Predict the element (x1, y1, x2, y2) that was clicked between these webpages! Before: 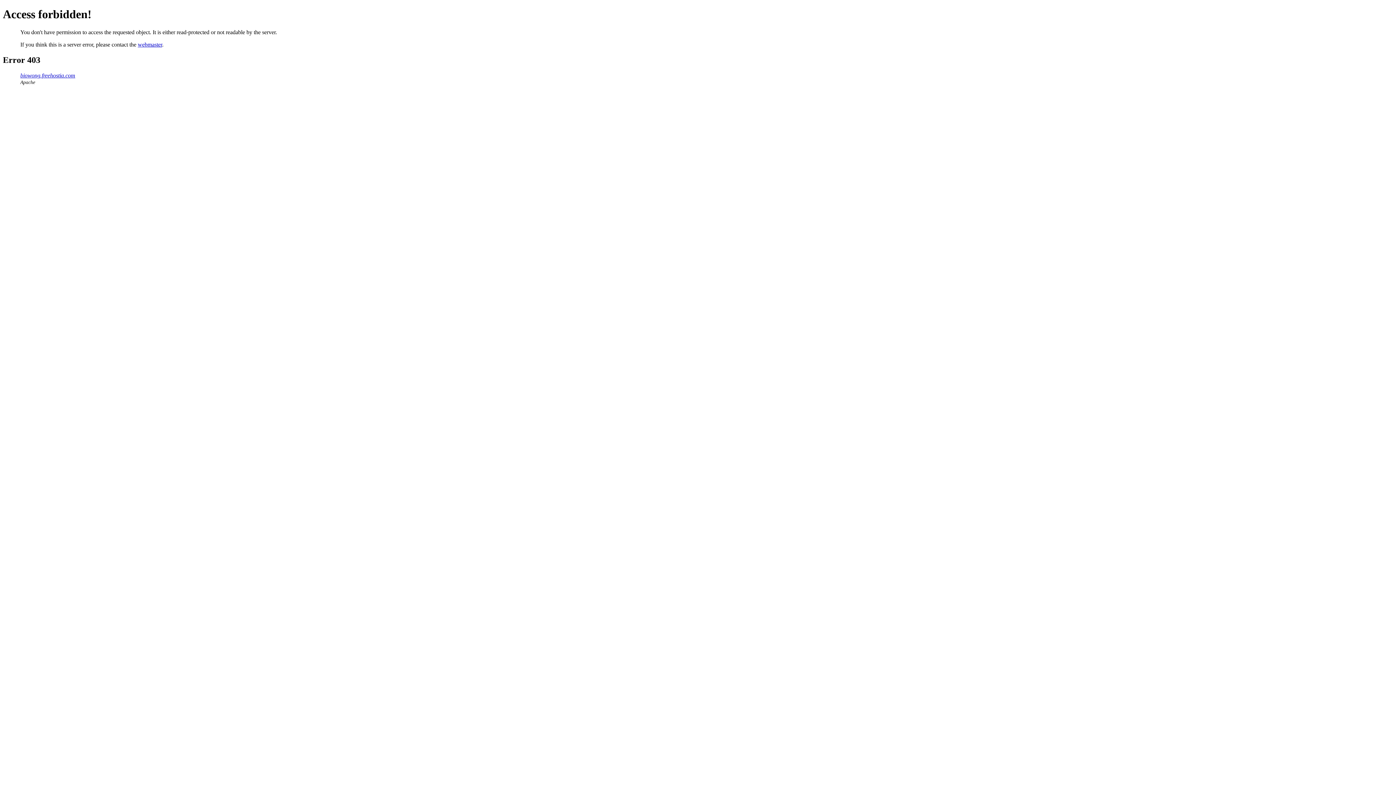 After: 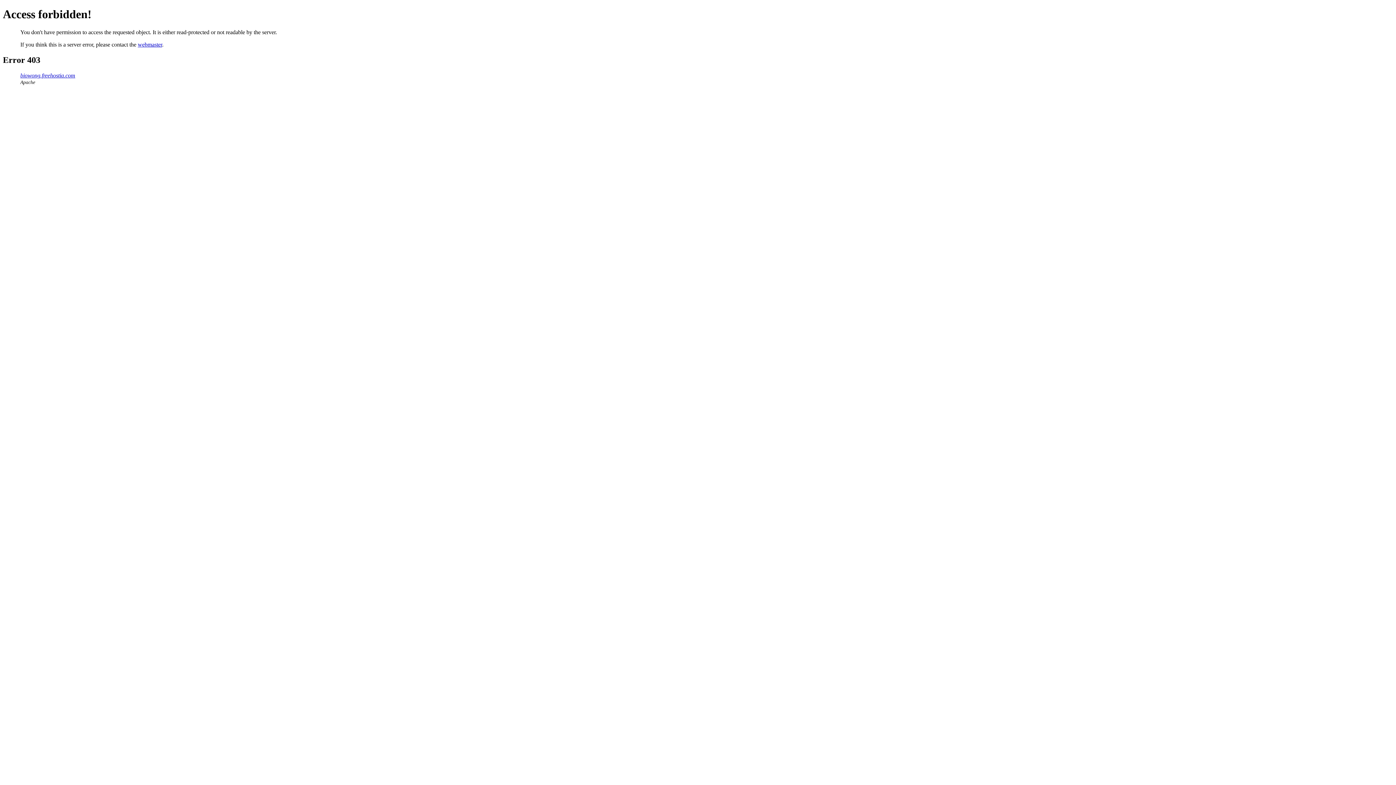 Action: label: webmaster bbox: (137, 41, 162, 47)